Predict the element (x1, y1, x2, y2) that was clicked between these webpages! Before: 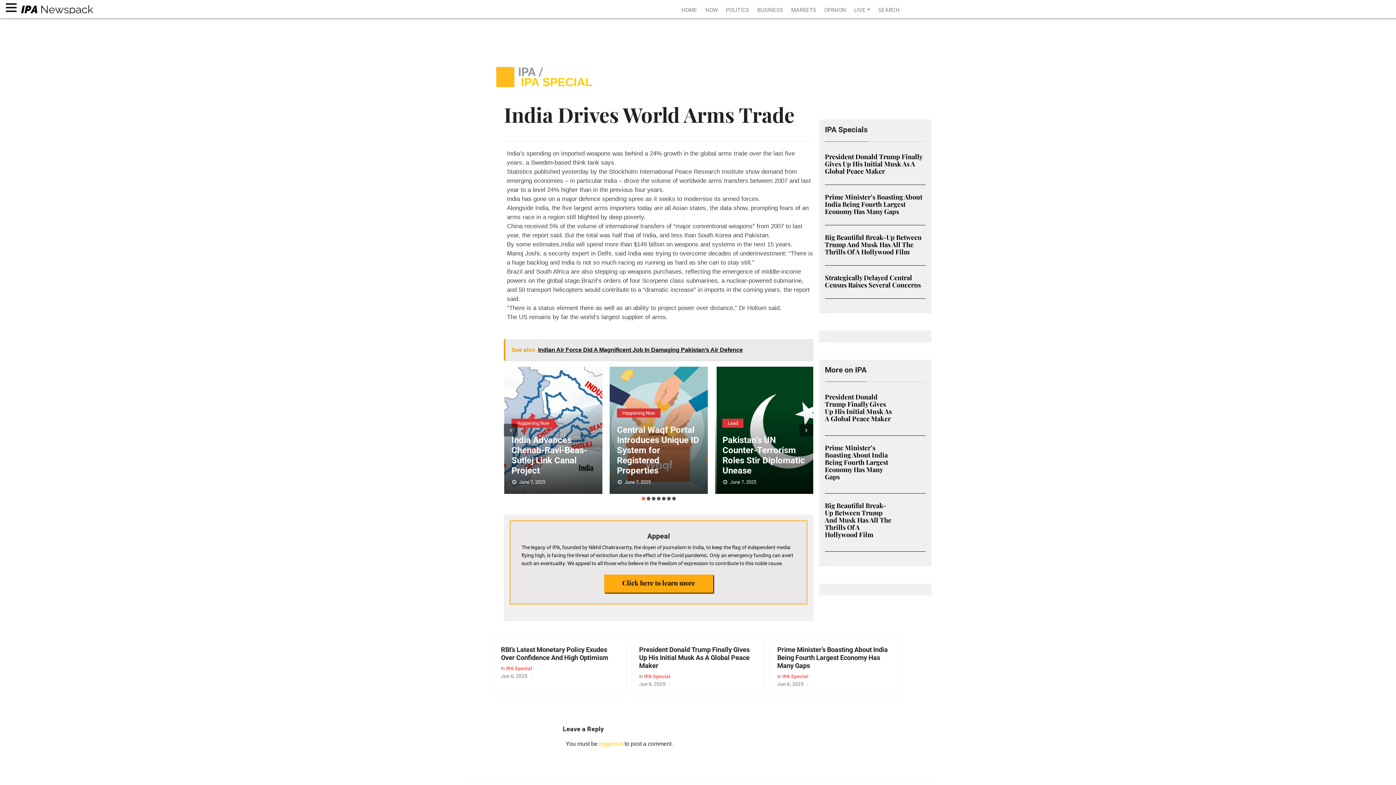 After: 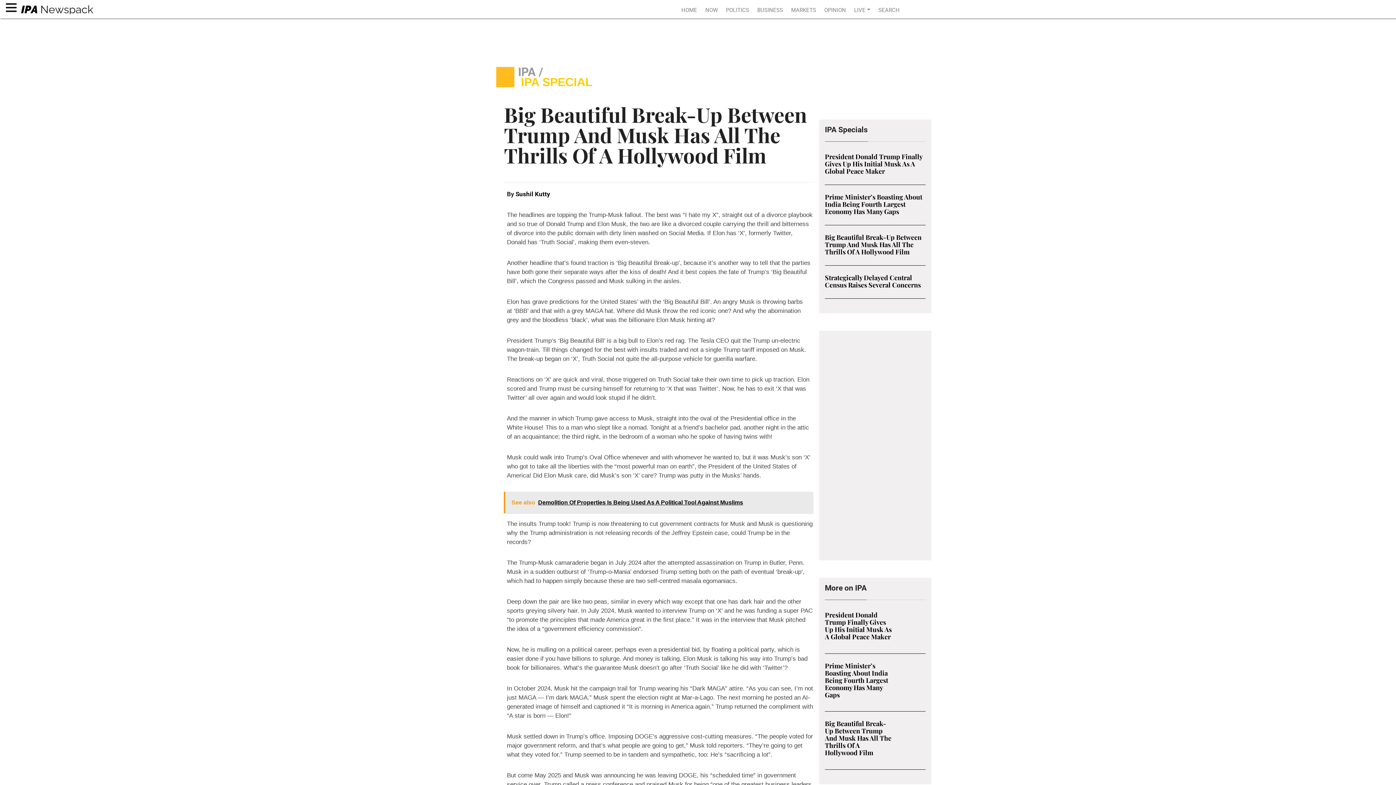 Action: bbox: (825, 719, 891, 757) label: Big Beautiful Break-Up Between Trump And Musk Has All The Thrills Of A Hollywood Film